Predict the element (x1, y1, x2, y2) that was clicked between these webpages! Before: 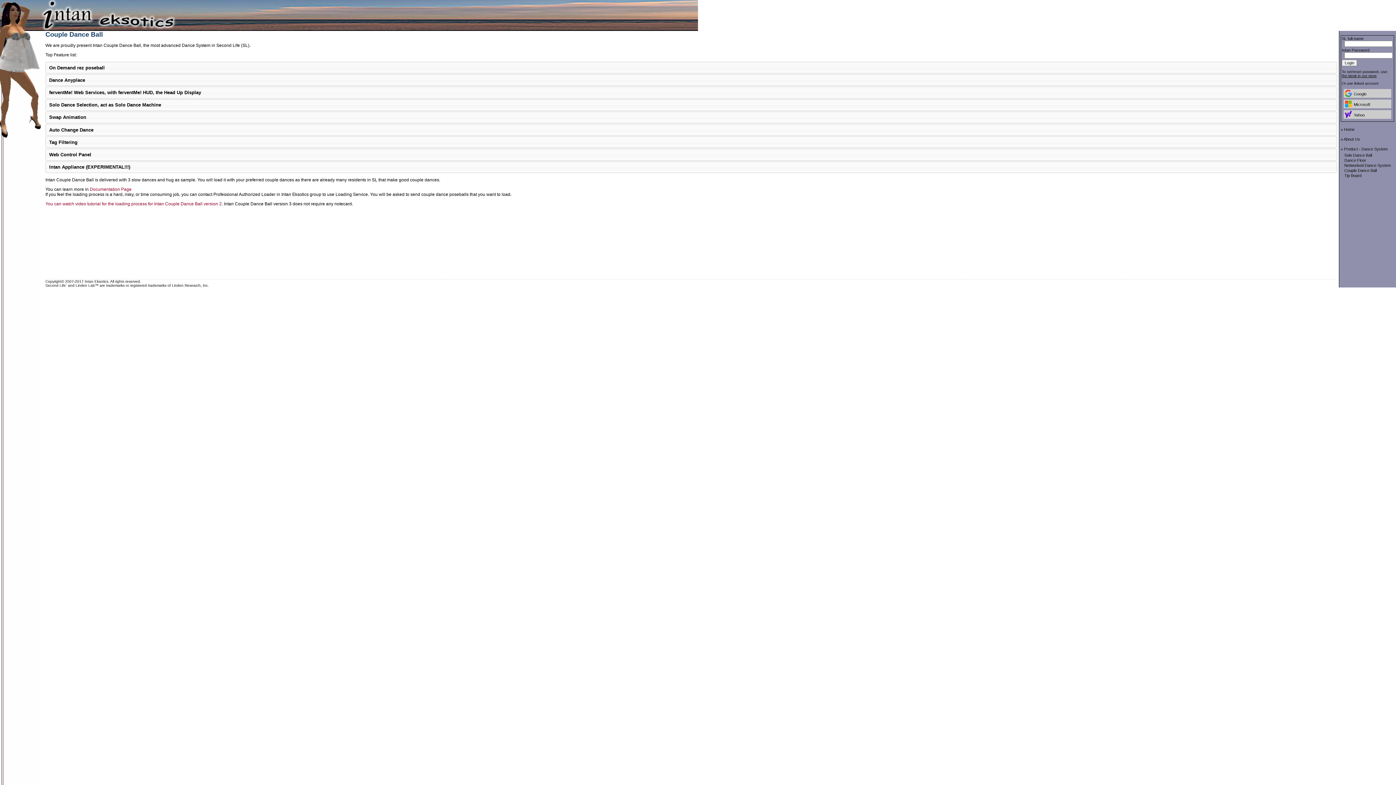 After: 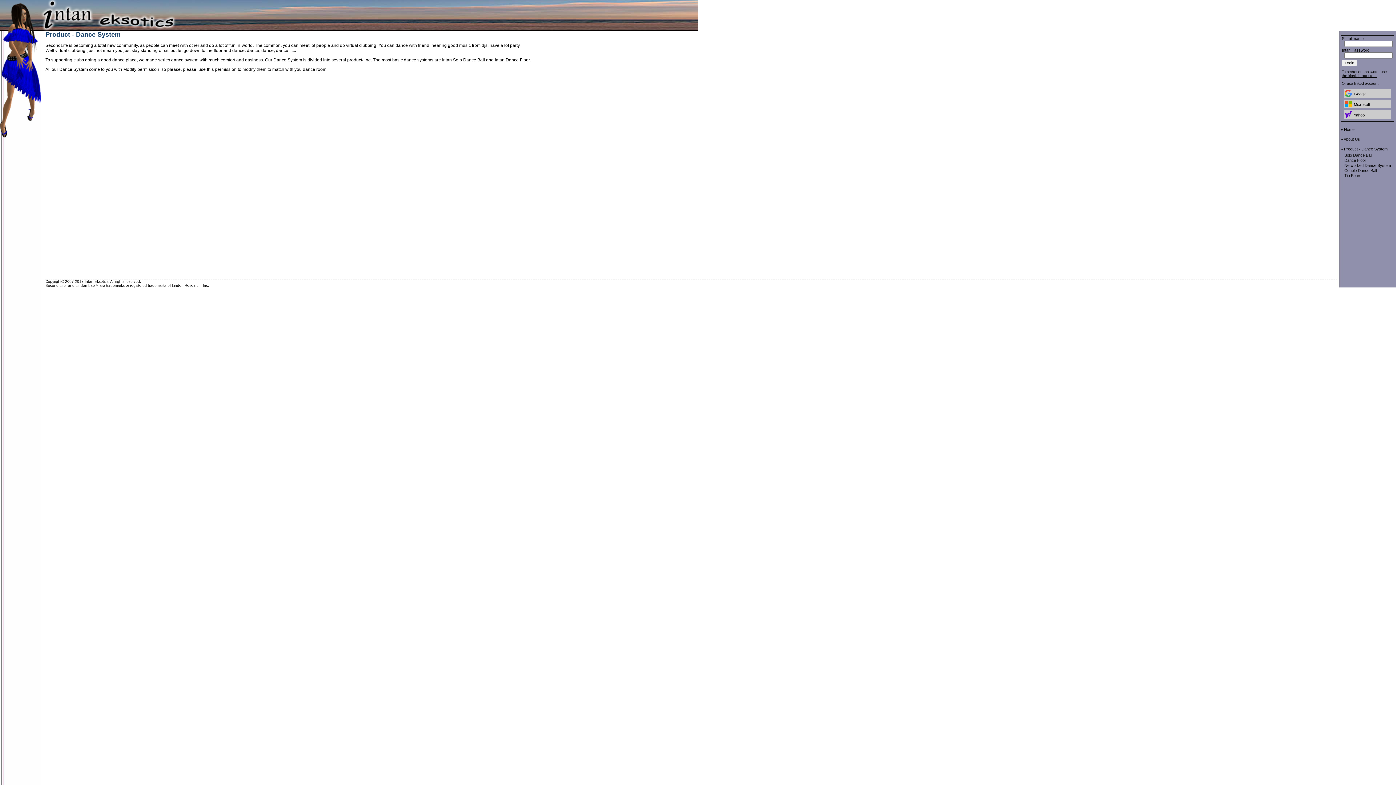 Action: label: Product - Dance System bbox: (1344, 146, 1388, 151)